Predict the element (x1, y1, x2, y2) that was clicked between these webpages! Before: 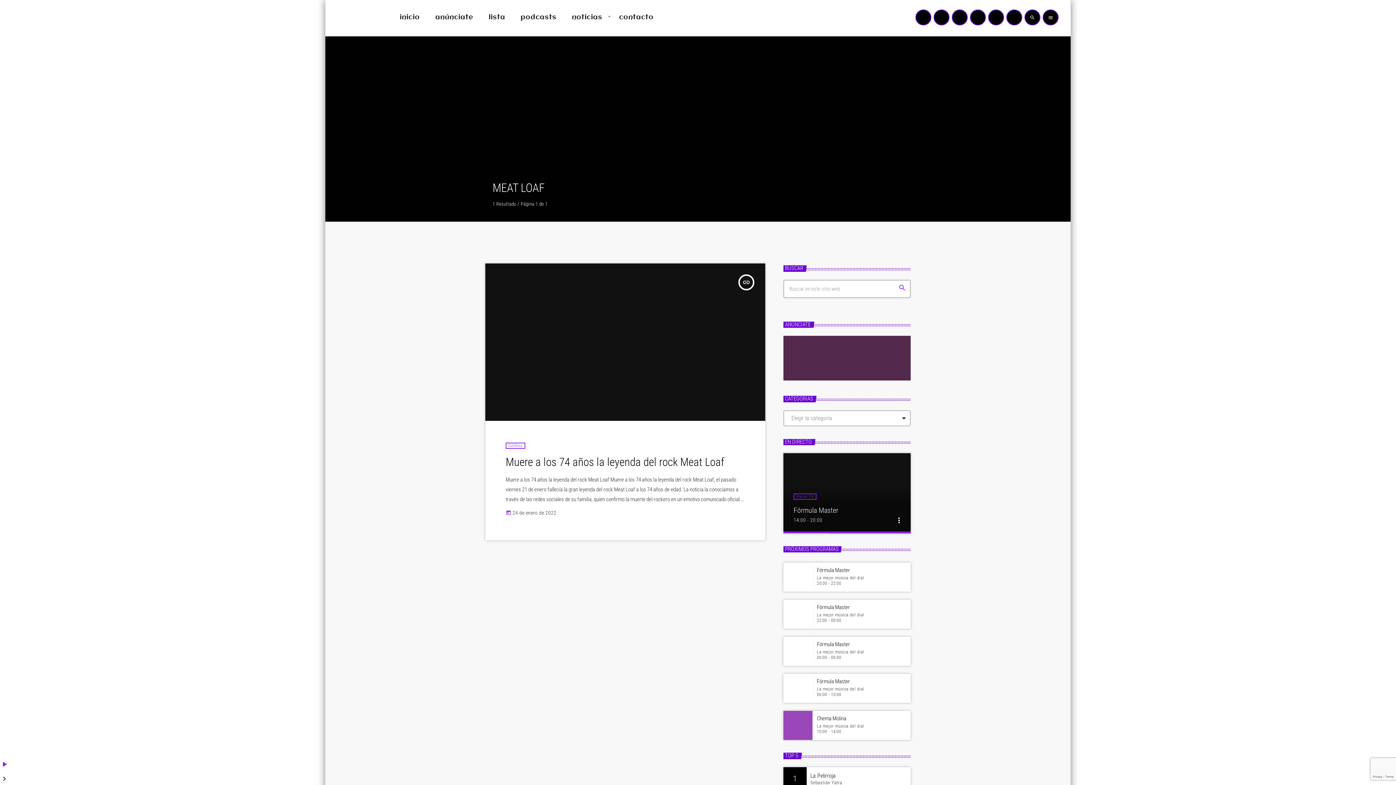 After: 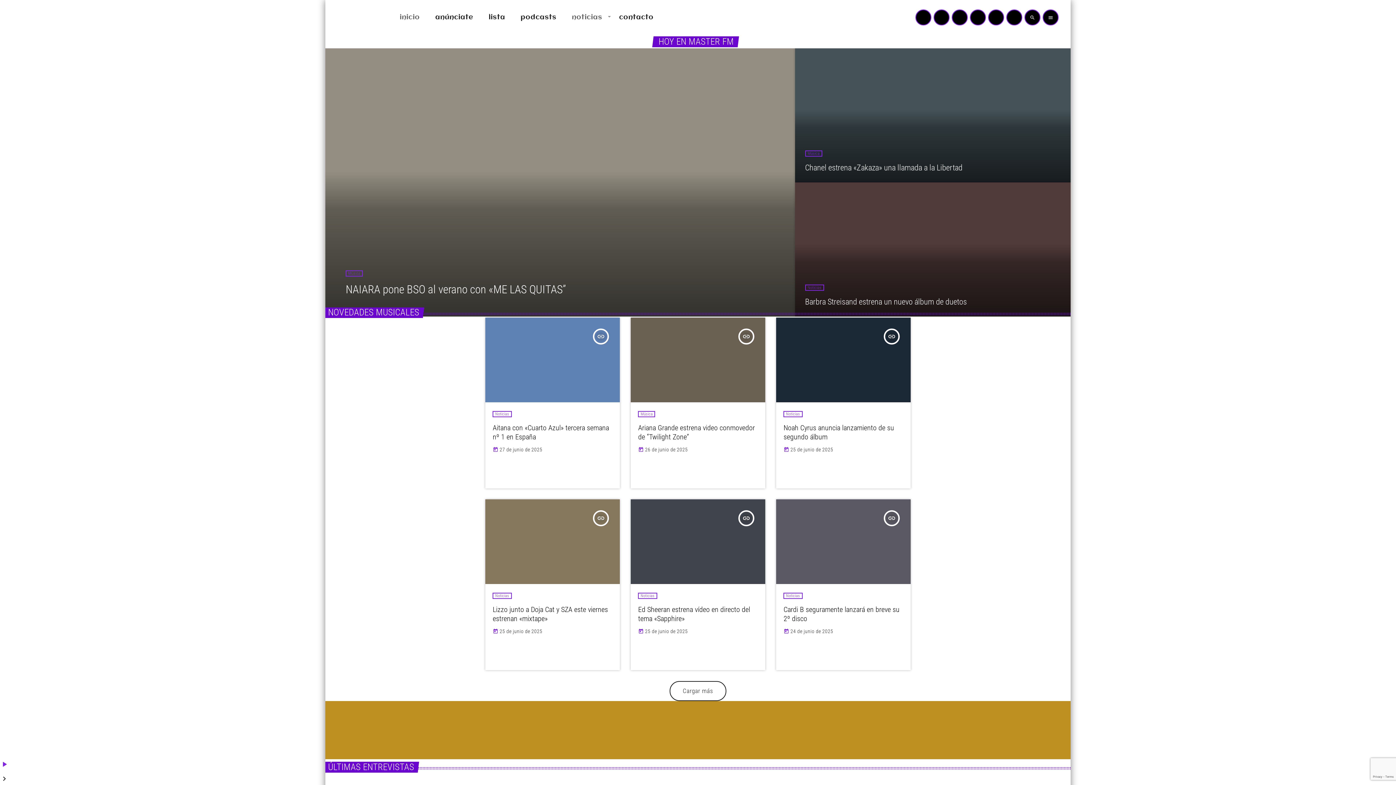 Action: bbox: (564, 5, 611, 29) label: noticias